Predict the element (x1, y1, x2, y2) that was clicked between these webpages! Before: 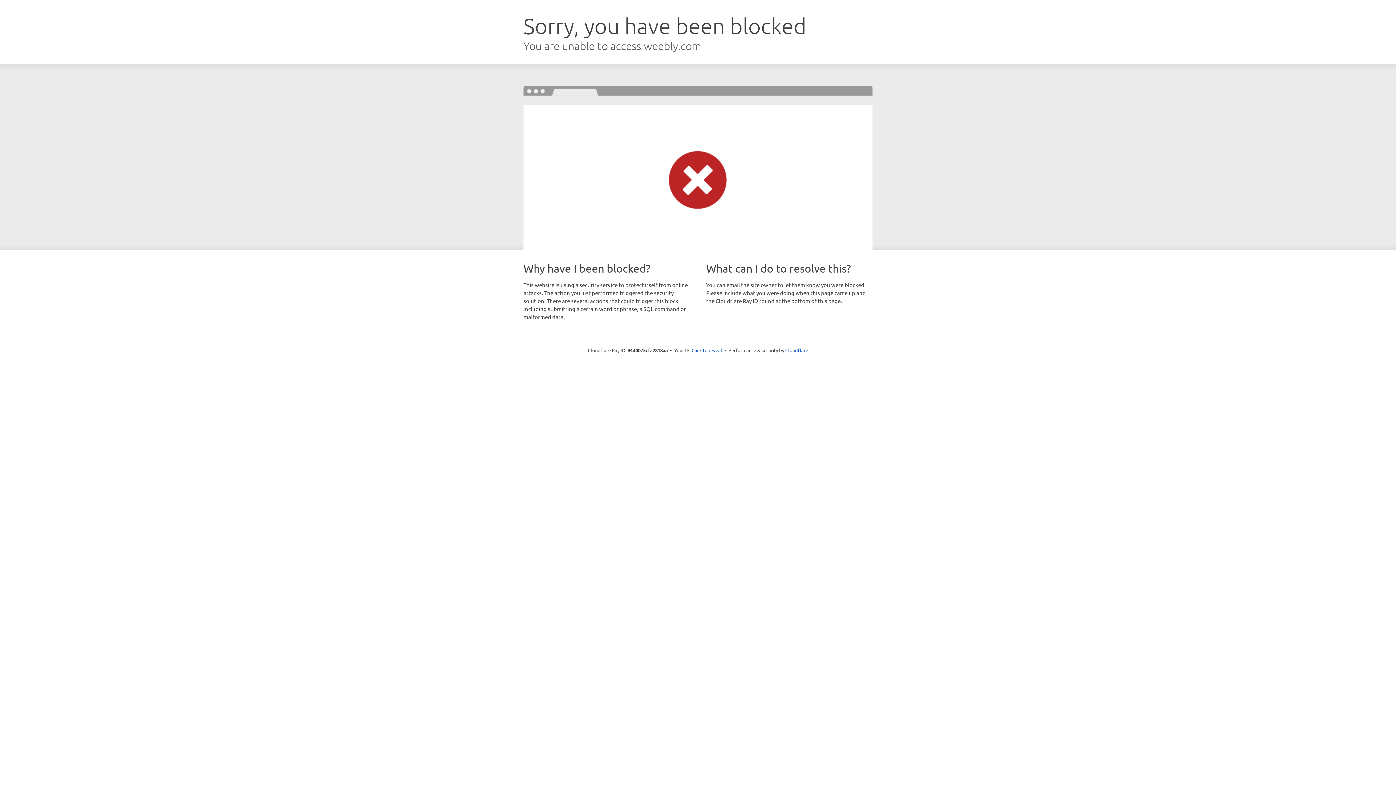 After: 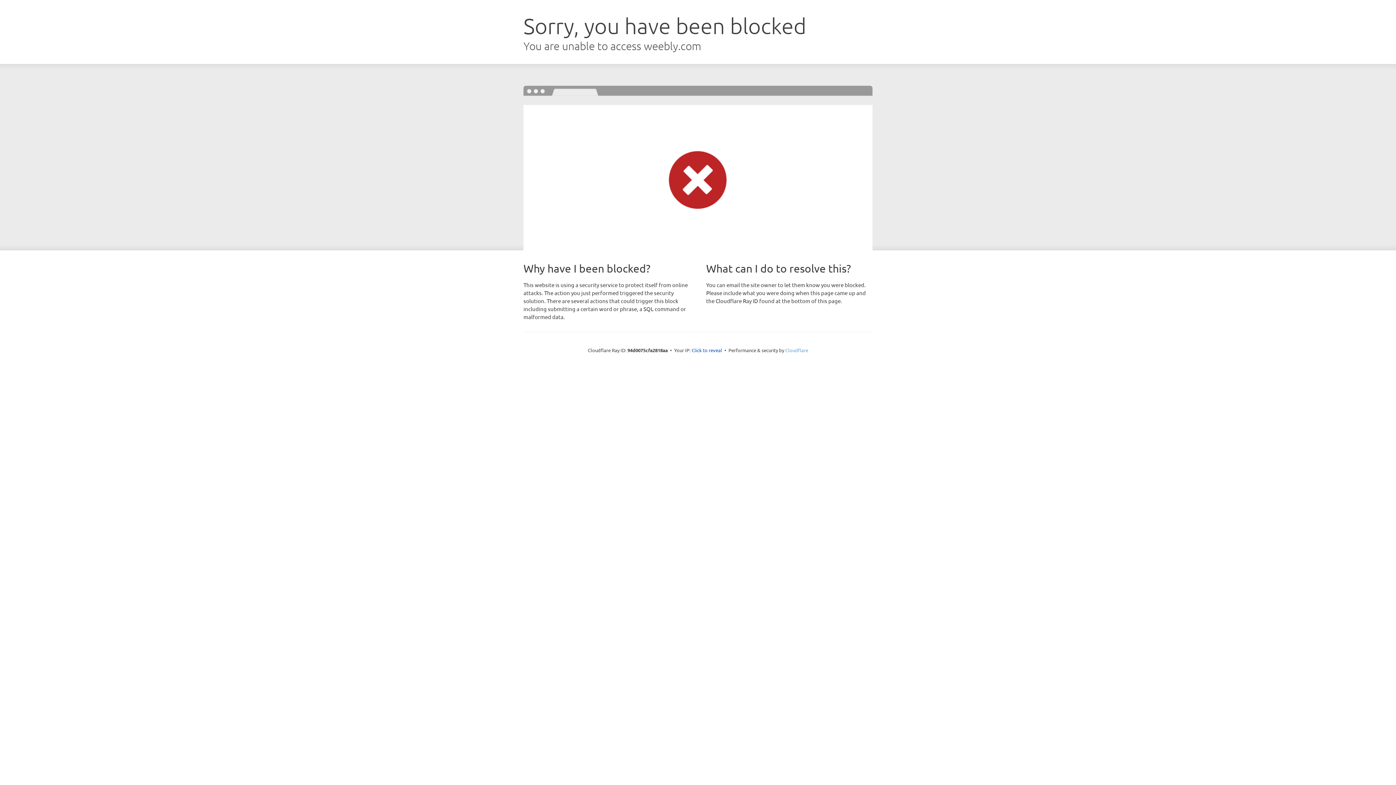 Action: label: Cloudflare bbox: (785, 347, 808, 353)